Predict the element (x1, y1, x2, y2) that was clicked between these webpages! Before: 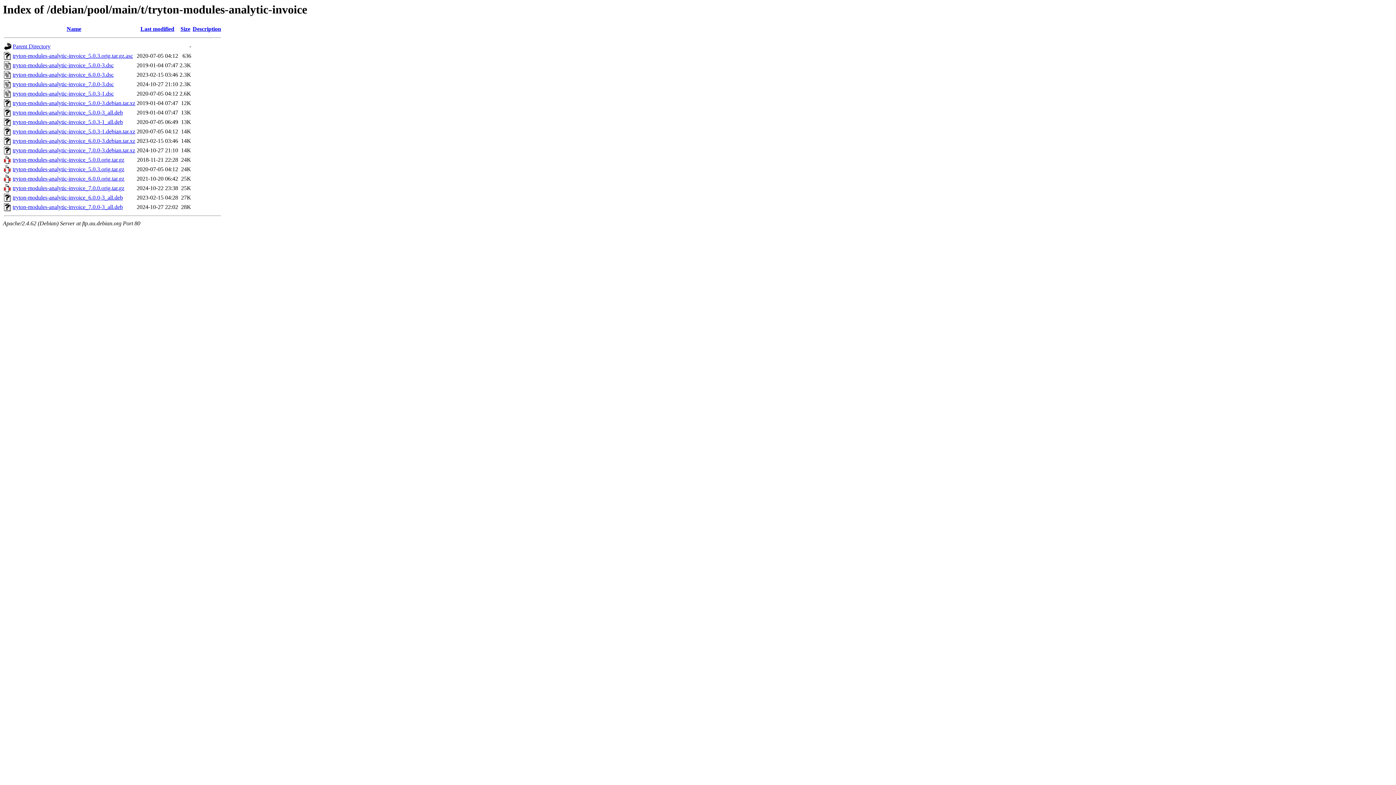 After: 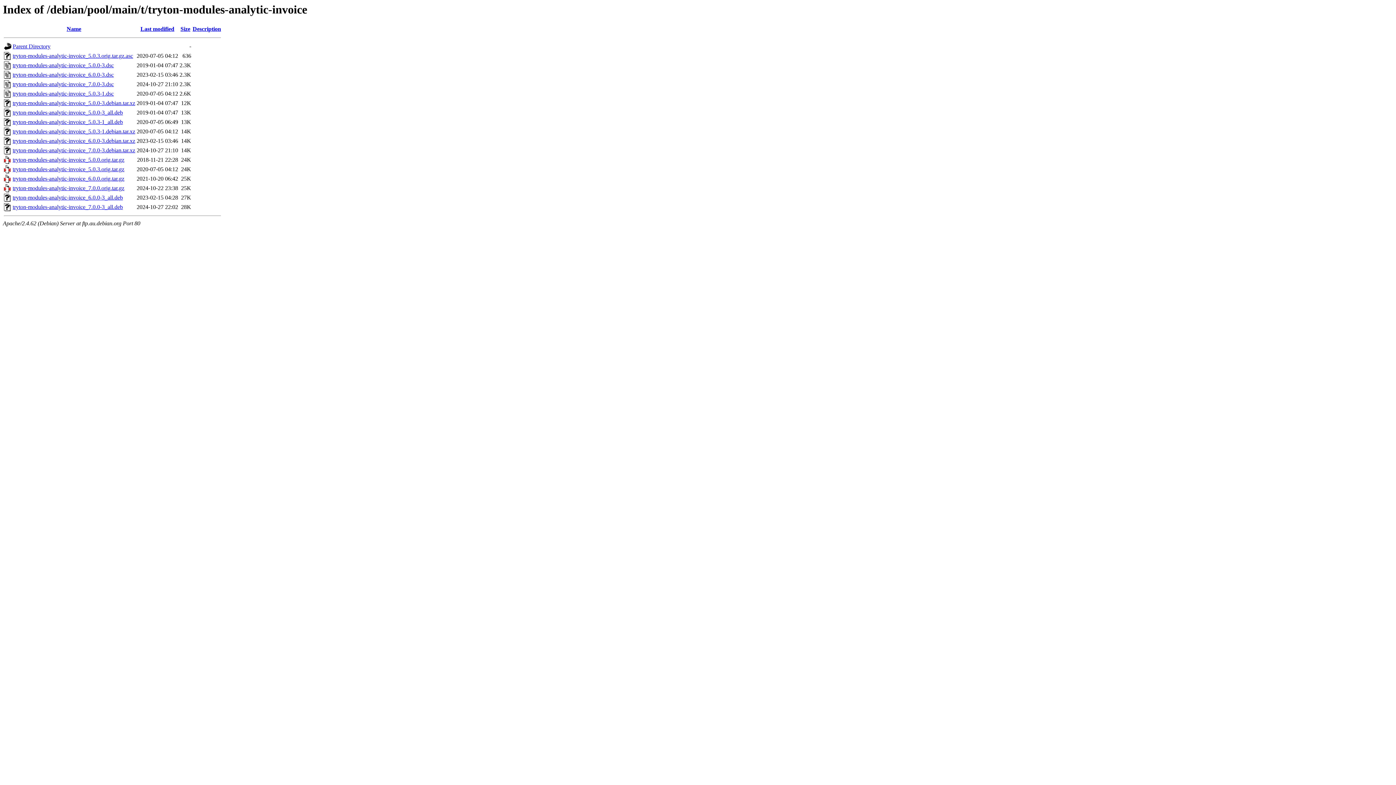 Action: bbox: (12, 128, 135, 134) label: tryton-modules-analytic-invoice_5.0.3-1.debian.tar.xz